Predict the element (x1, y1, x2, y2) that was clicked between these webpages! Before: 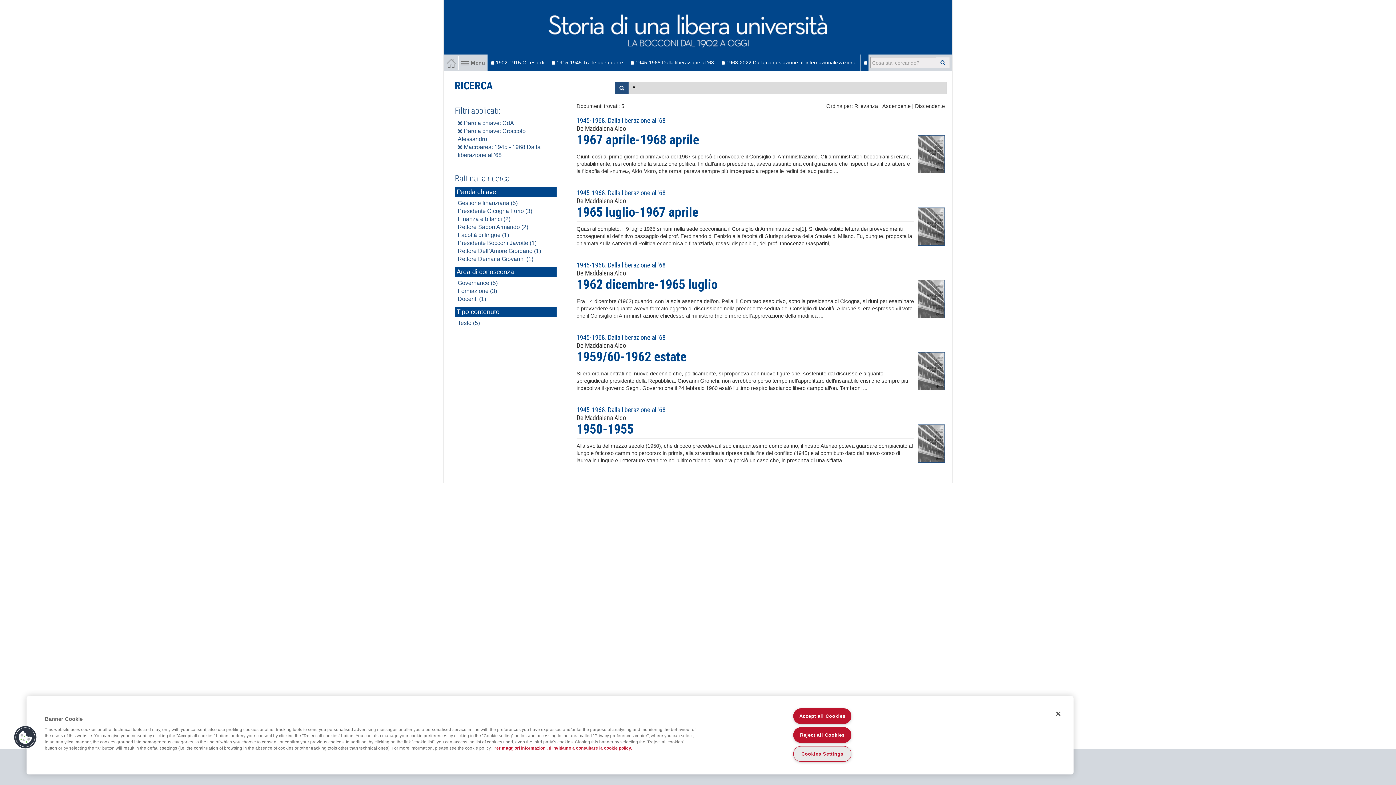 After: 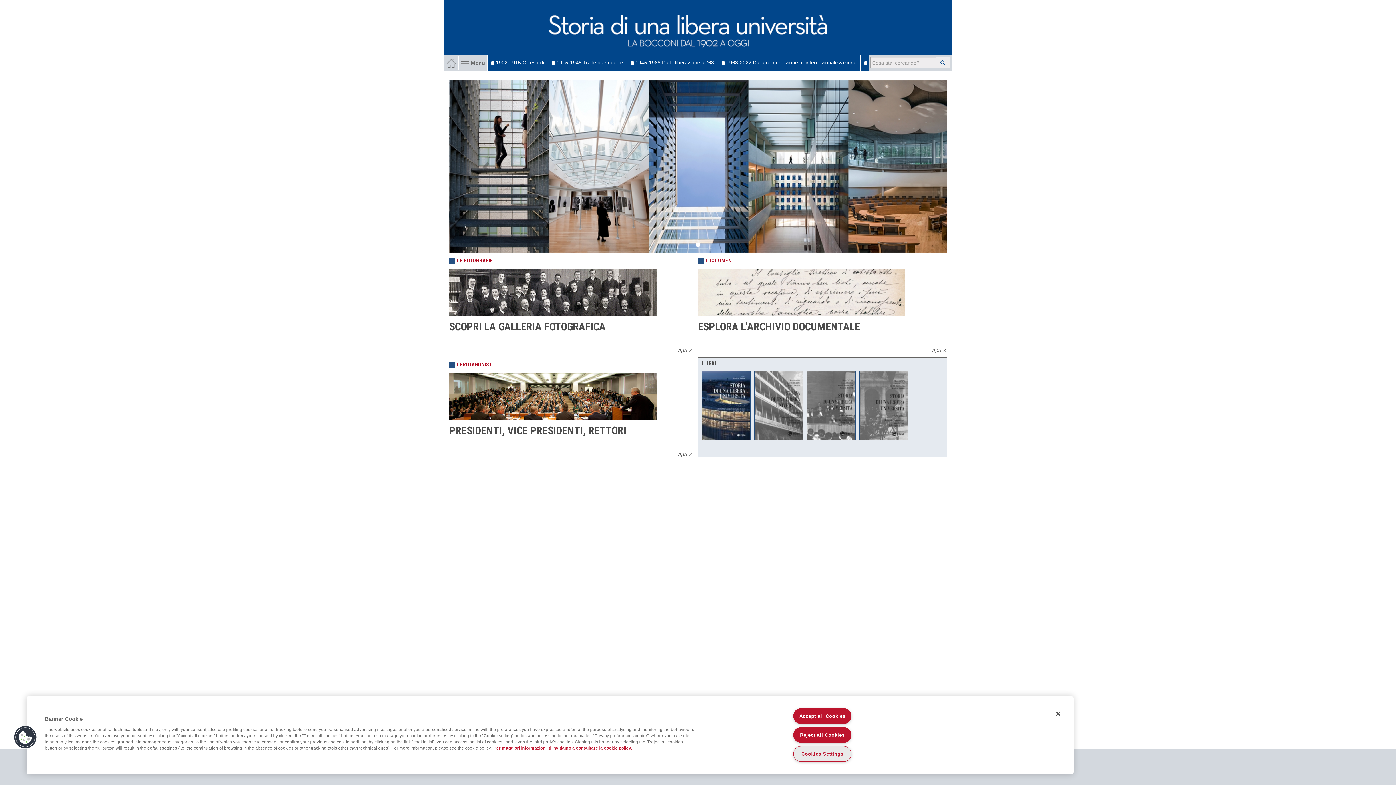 Action: bbox: (444, 38, 920, 49)